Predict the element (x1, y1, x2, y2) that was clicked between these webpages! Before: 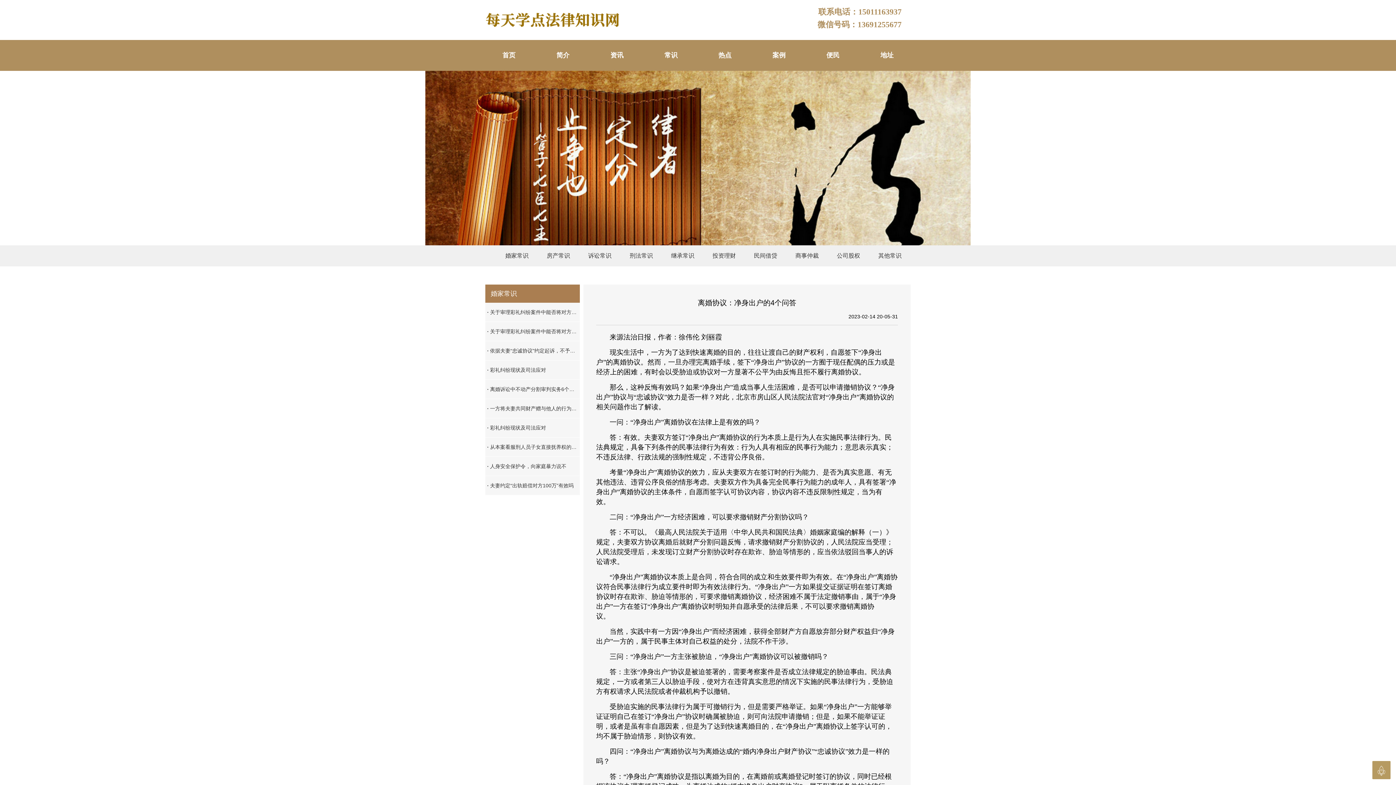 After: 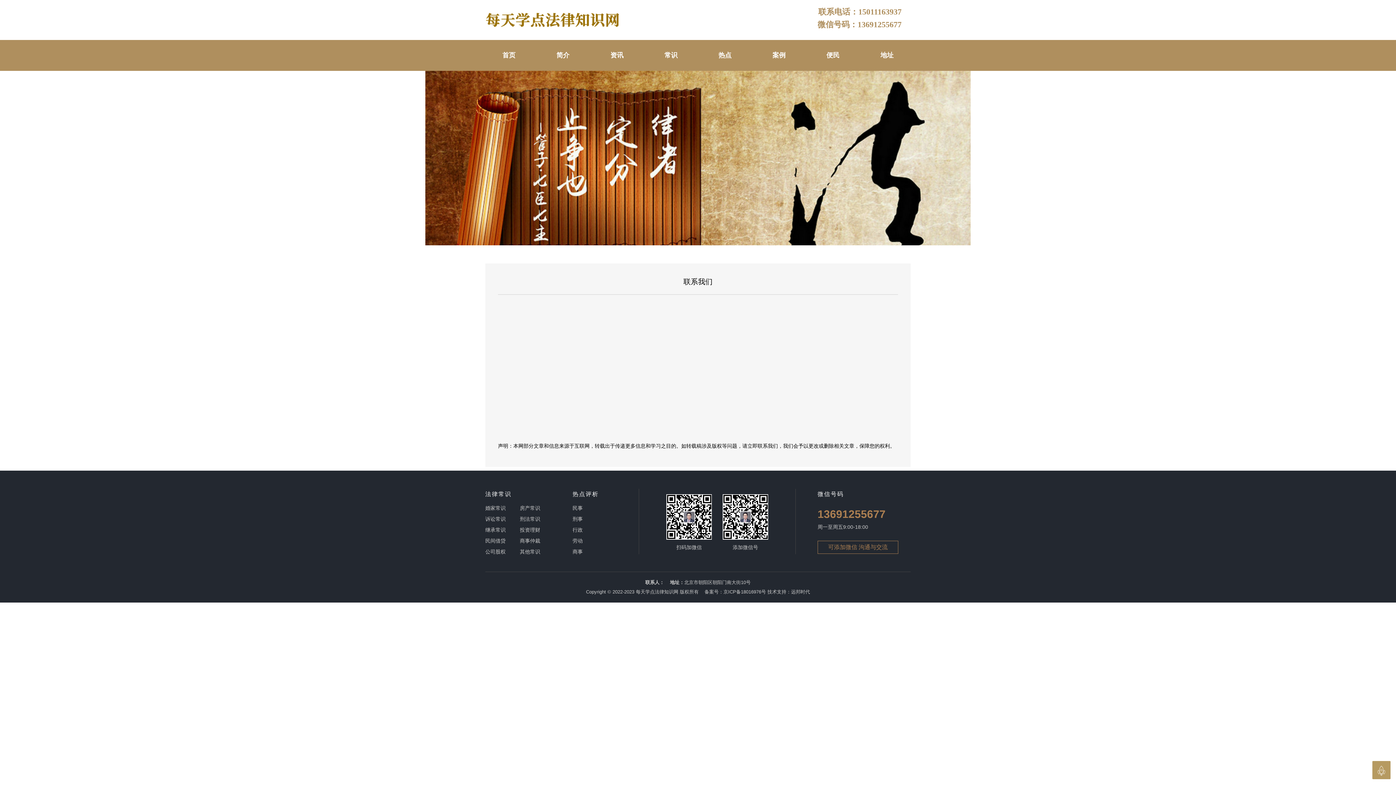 Action: bbox: (863, 40, 910, 70) label: 地址